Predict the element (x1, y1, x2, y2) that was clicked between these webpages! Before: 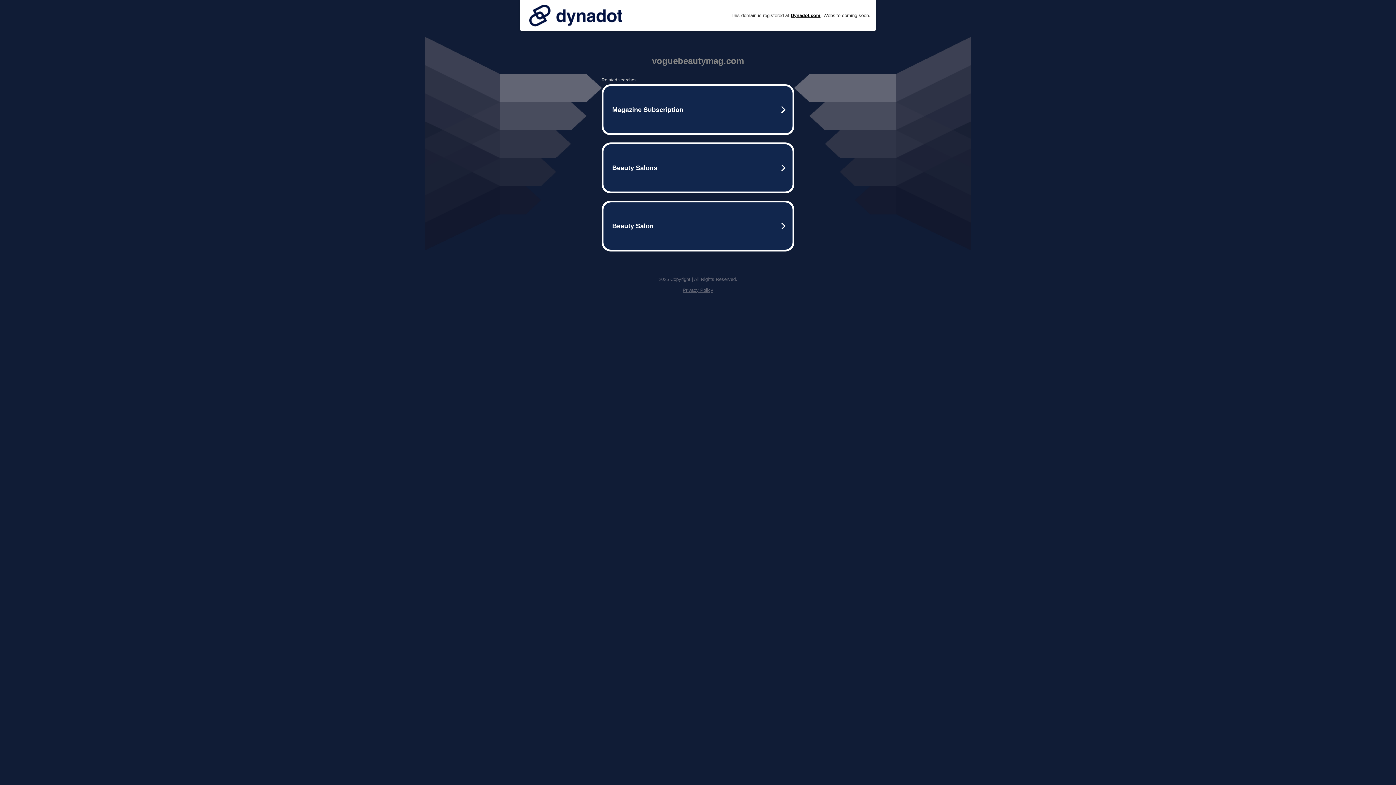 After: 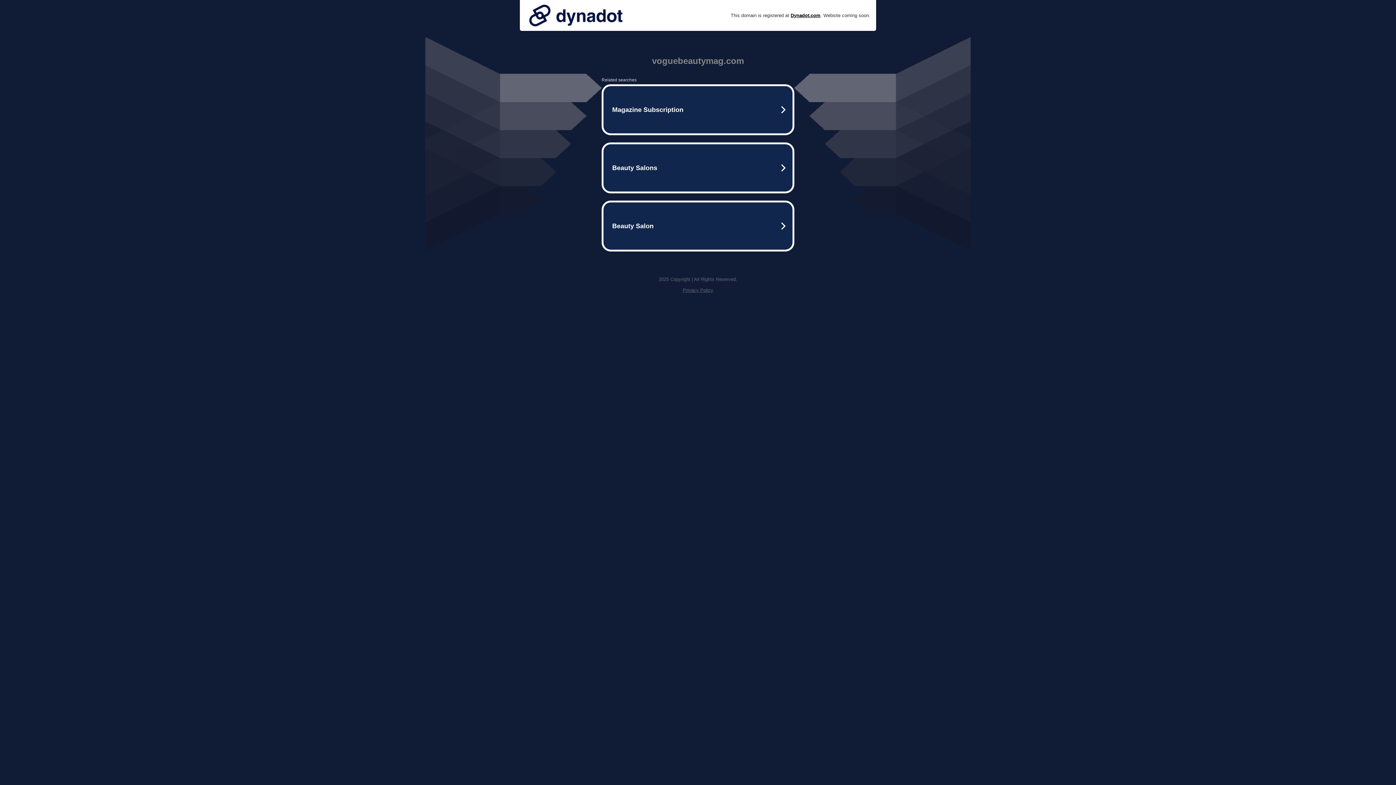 Action: bbox: (525, 0, 626, 30)